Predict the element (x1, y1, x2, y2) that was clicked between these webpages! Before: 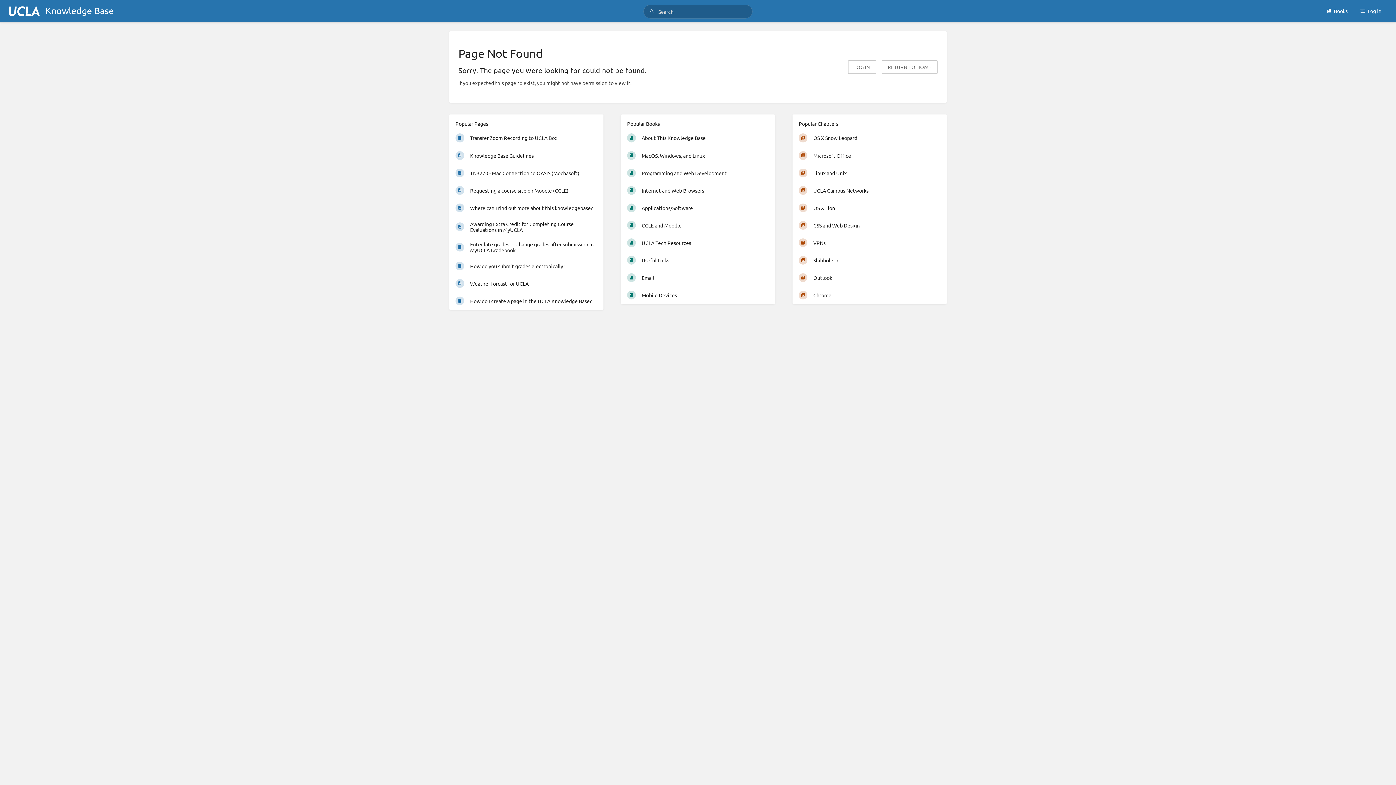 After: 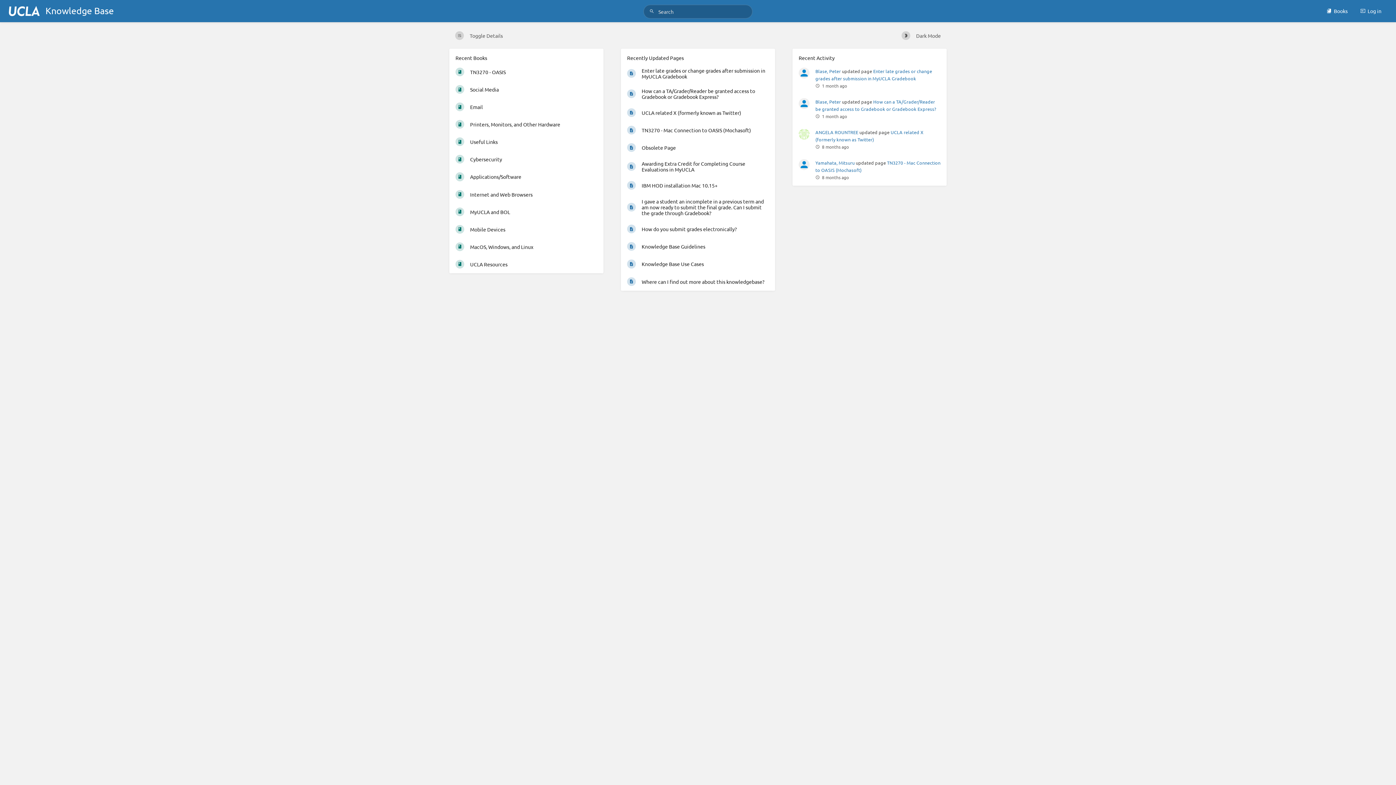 Action: label: RETURN TO HOME bbox: (881, 60, 937, 73)